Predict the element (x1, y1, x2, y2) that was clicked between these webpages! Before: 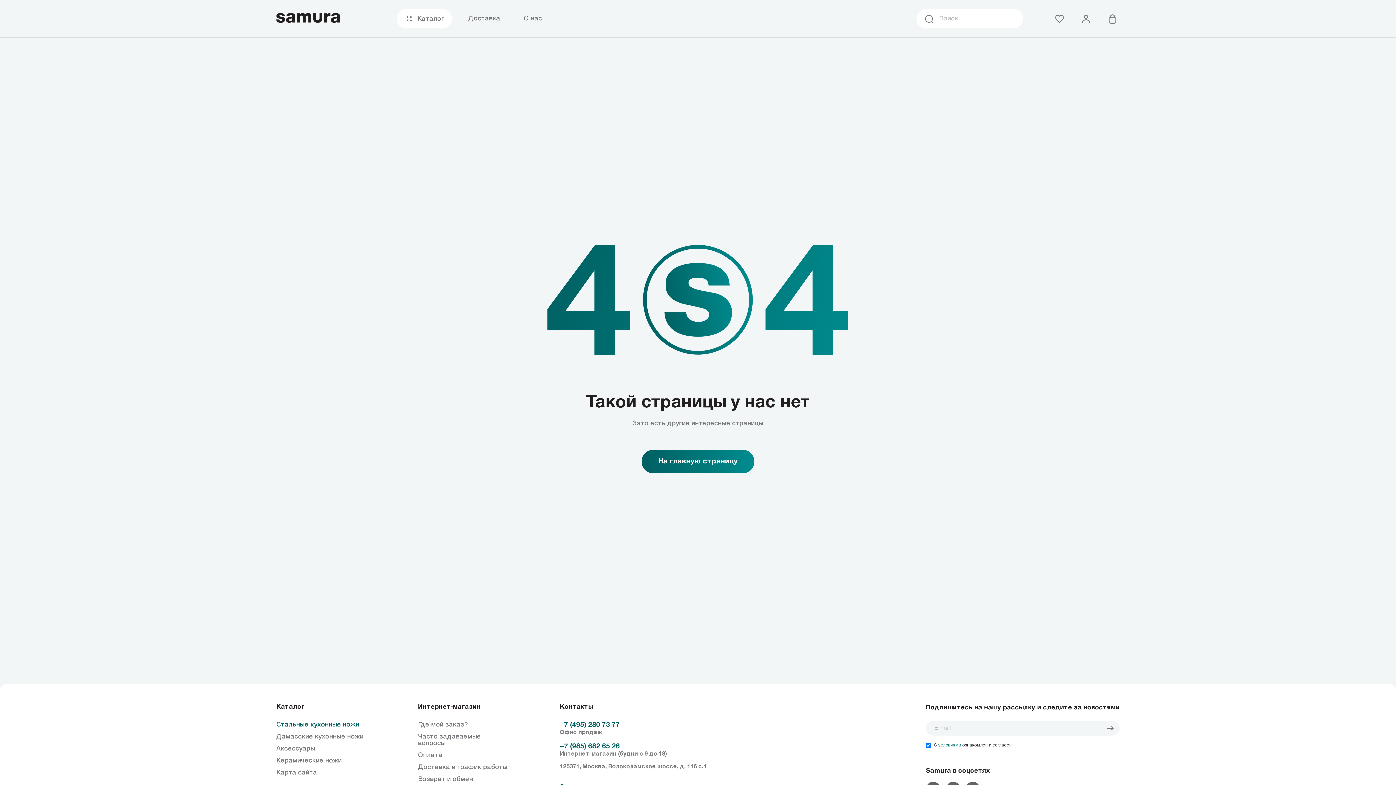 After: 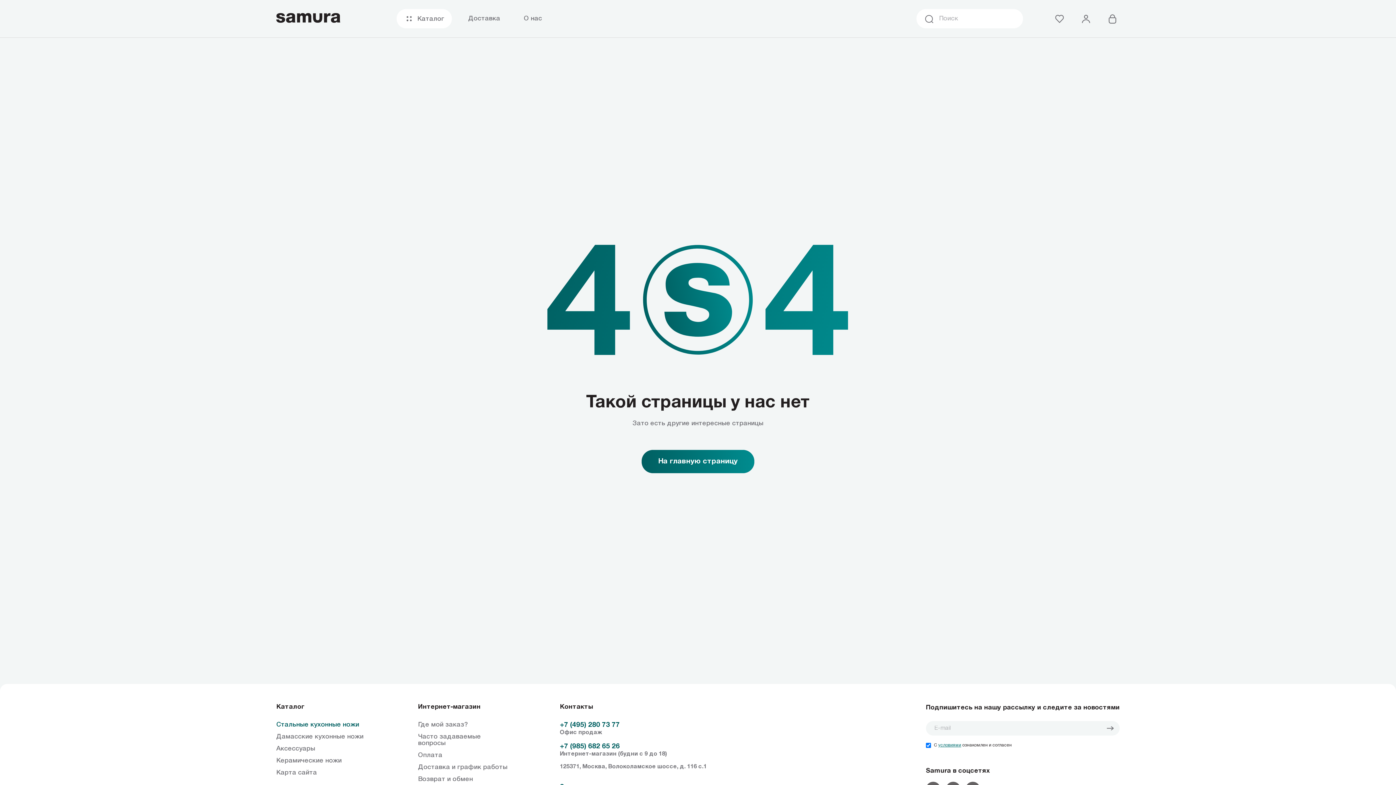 Action: label: +7 (985) 682 65 26 bbox: (560, 743, 620, 750)